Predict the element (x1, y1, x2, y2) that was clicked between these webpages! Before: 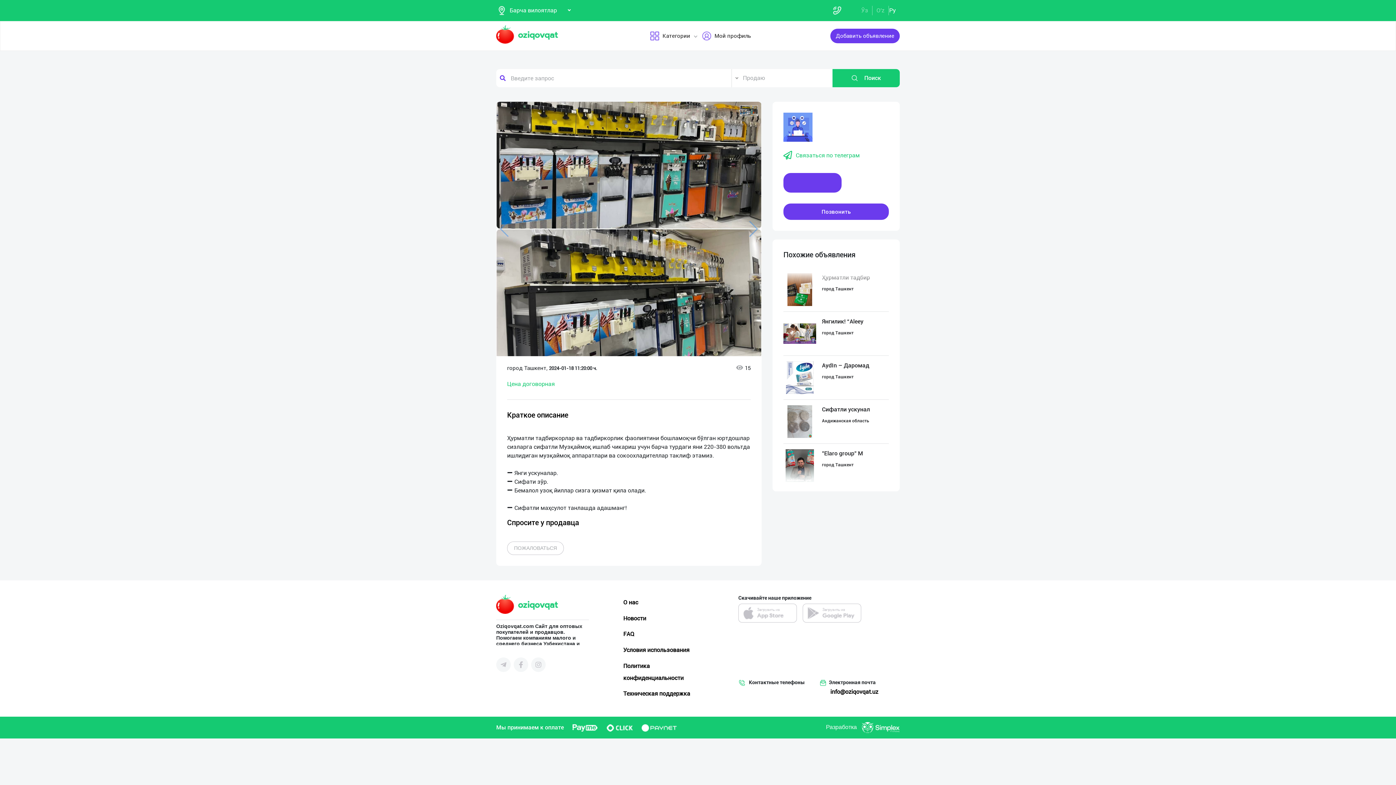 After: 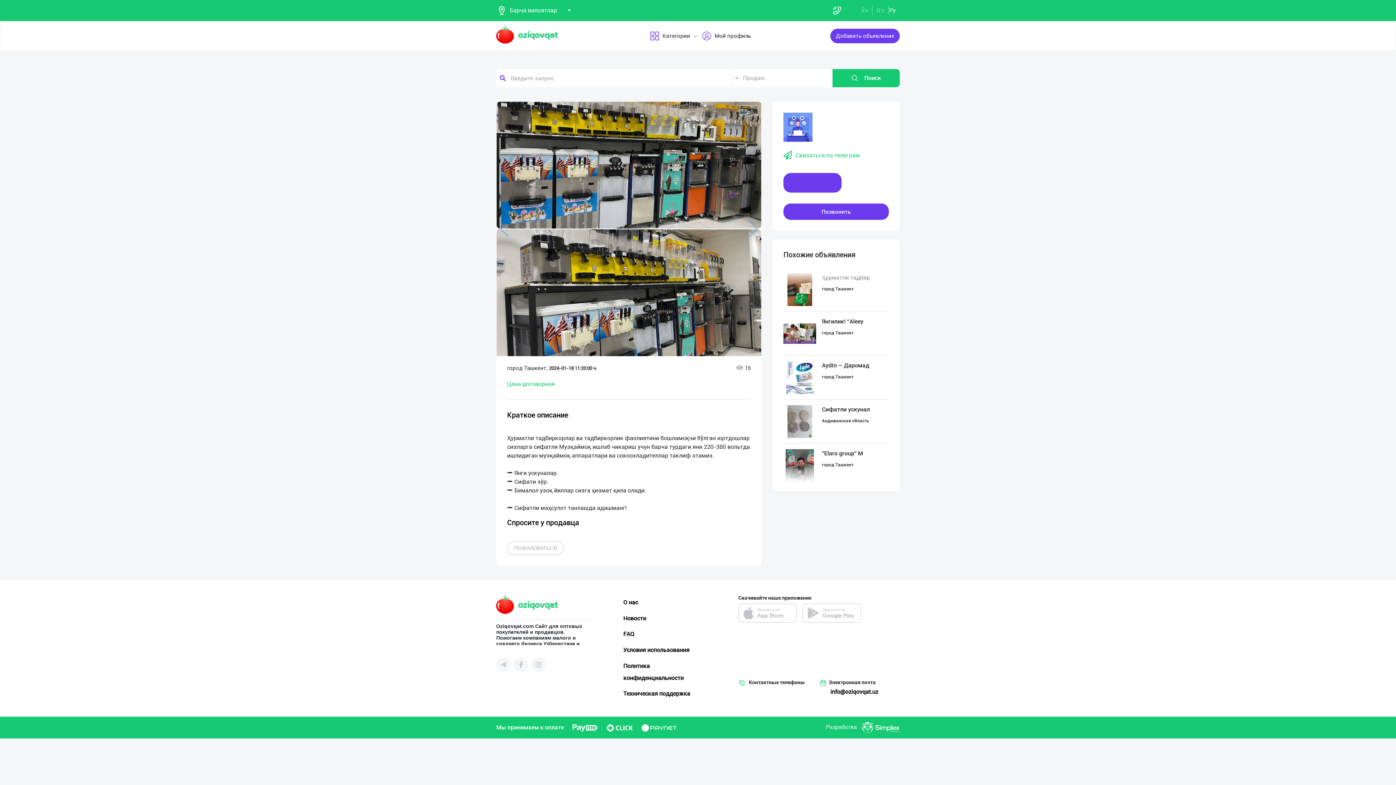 Action: bbox: (572, 723, 598, 732)